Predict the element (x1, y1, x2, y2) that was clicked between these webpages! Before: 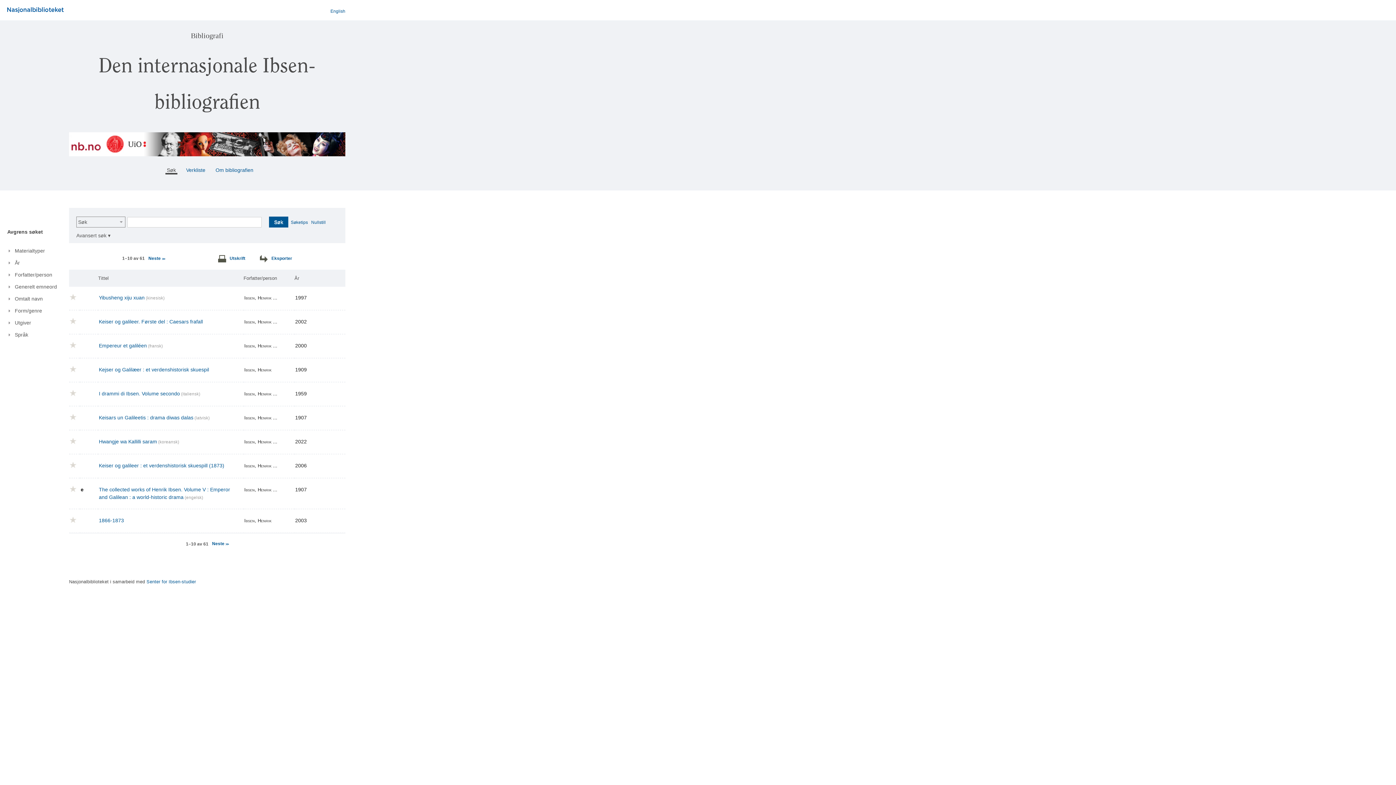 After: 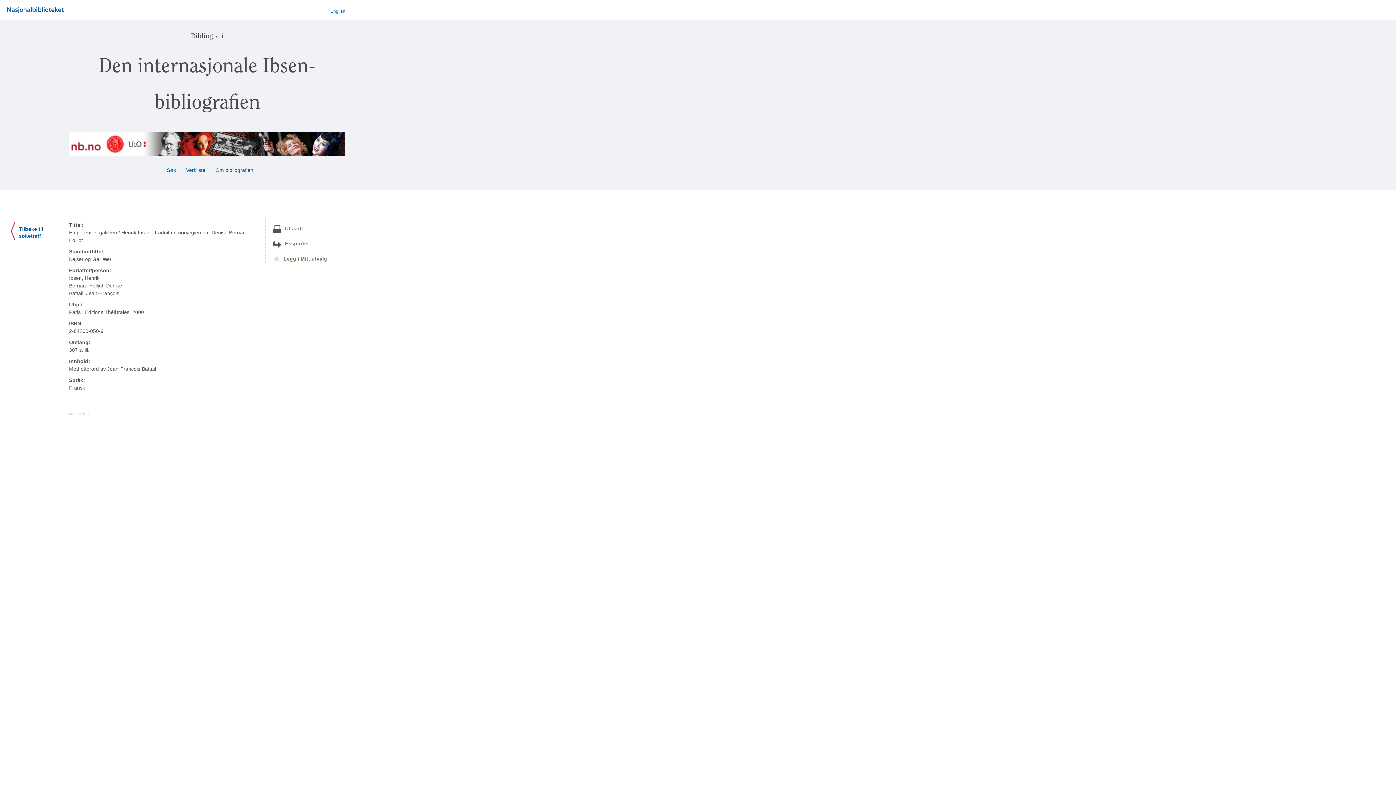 Action: bbox: (98, 343, 146, 348) label: Empereur et galiléen